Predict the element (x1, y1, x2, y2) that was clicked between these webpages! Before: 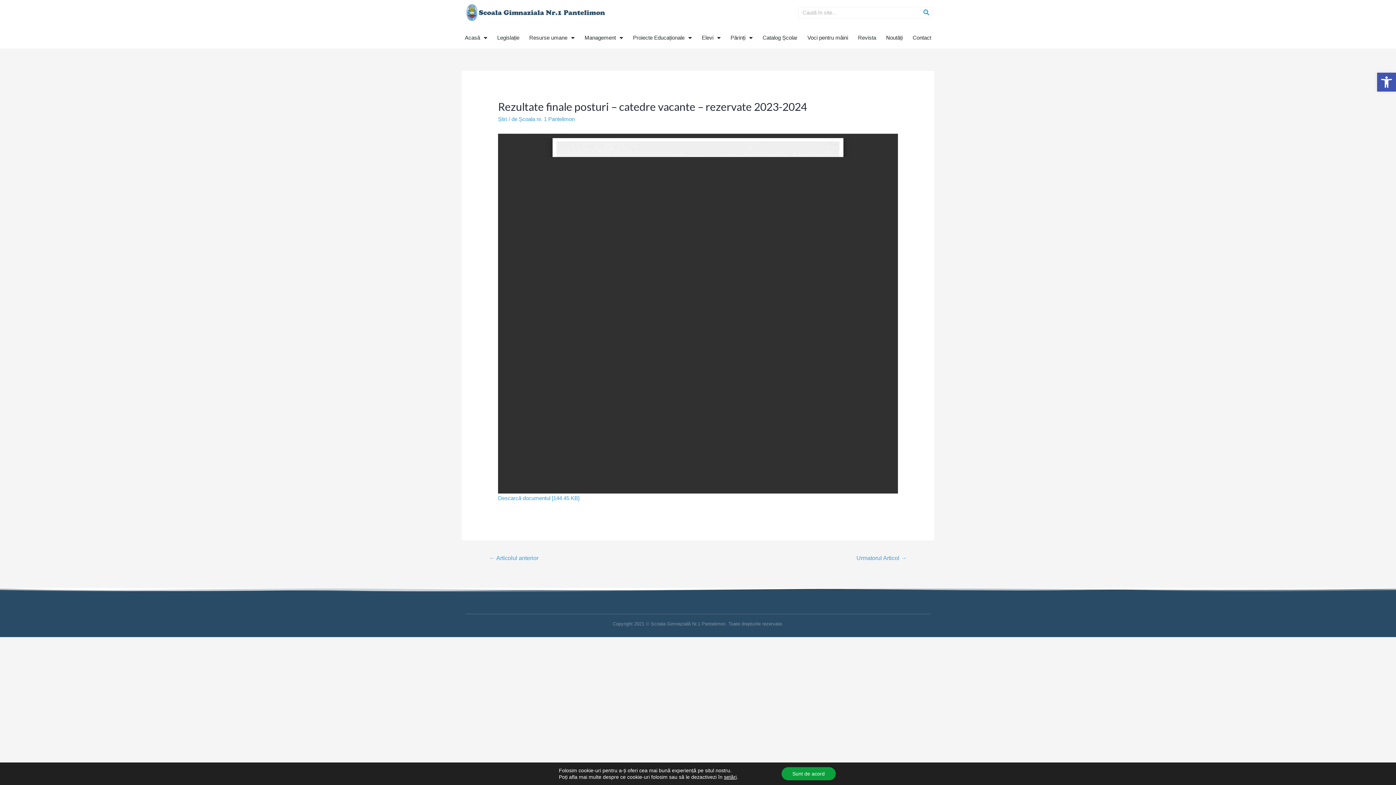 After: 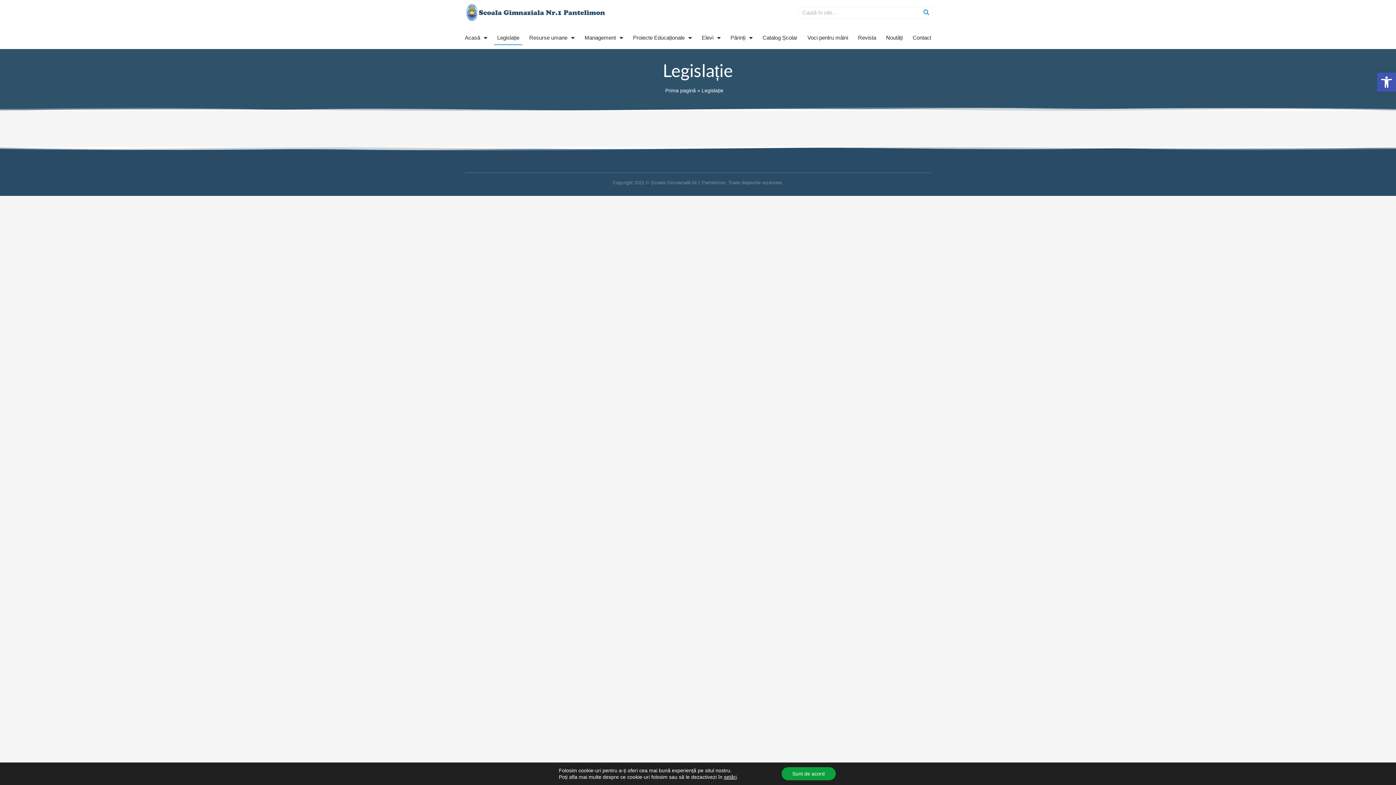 Action: bbox: (494, 30, 522, 45) label: Legislație